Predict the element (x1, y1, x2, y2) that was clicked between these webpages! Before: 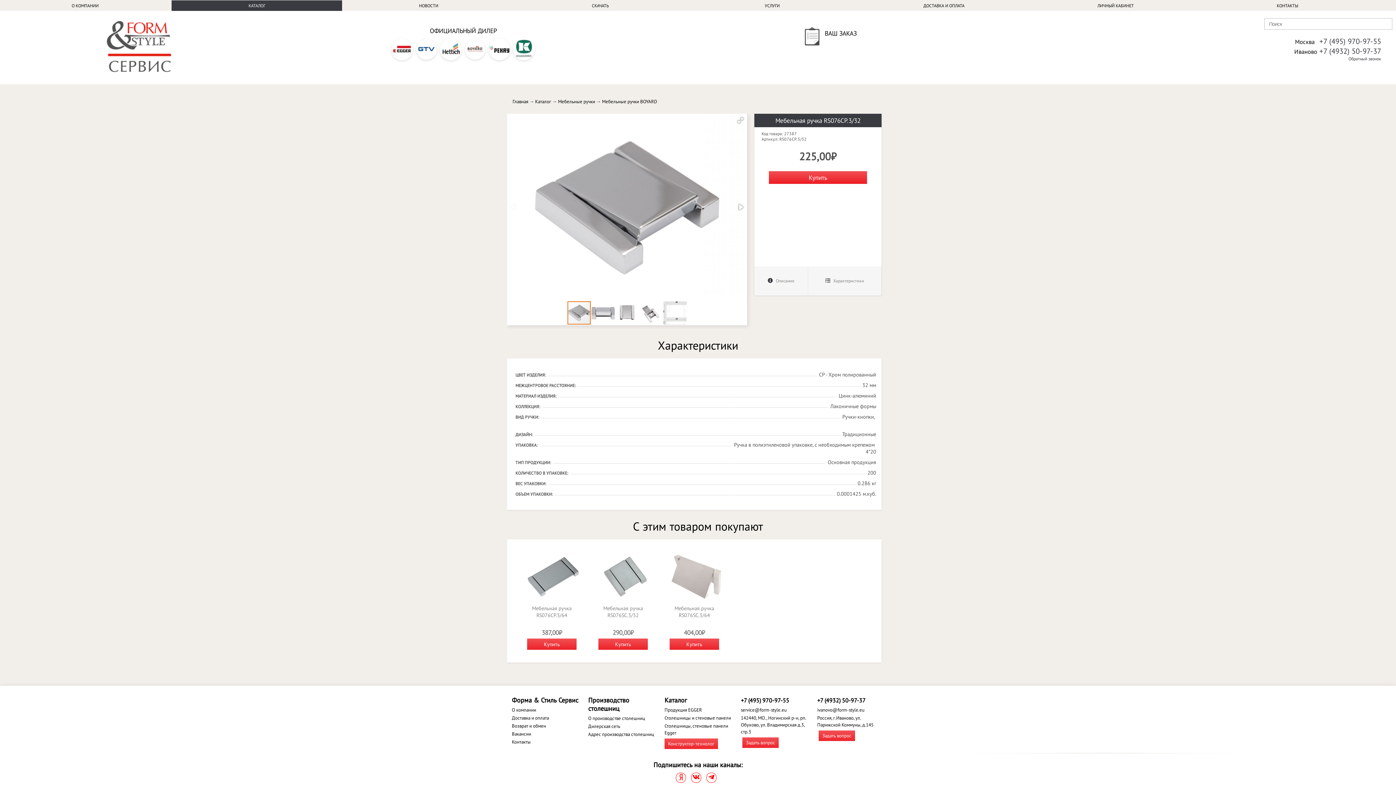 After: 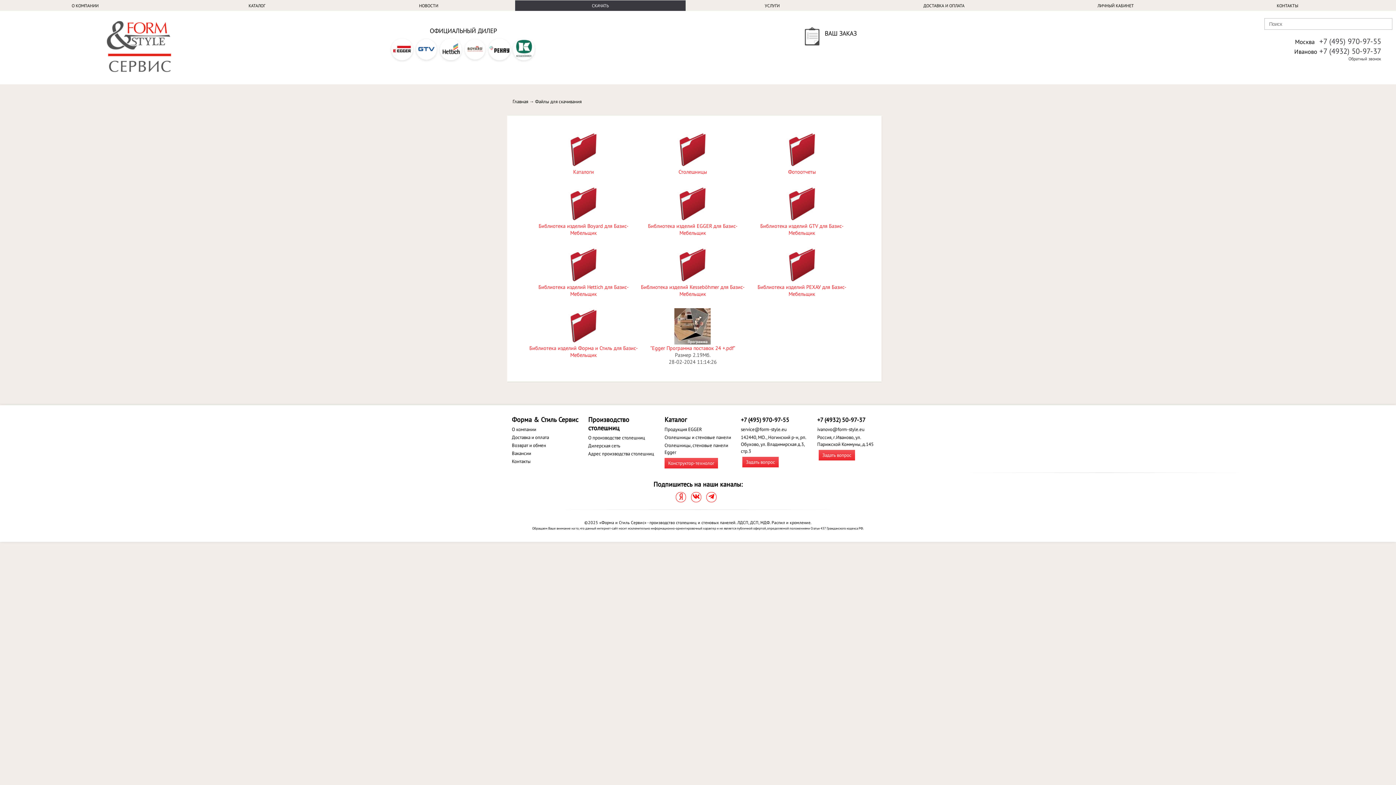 Action: label: СКАЧАТЬ bbox: (515, 0, 685, 10)